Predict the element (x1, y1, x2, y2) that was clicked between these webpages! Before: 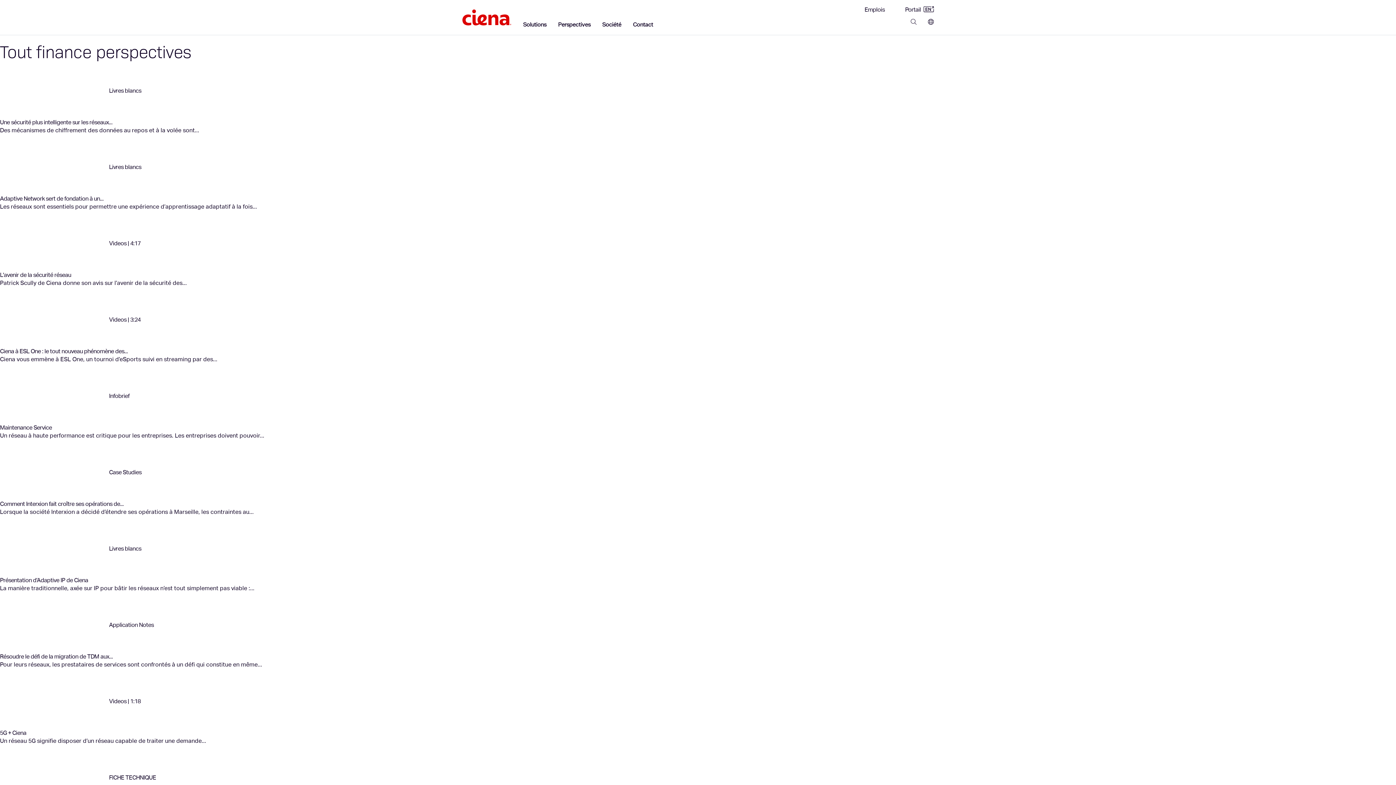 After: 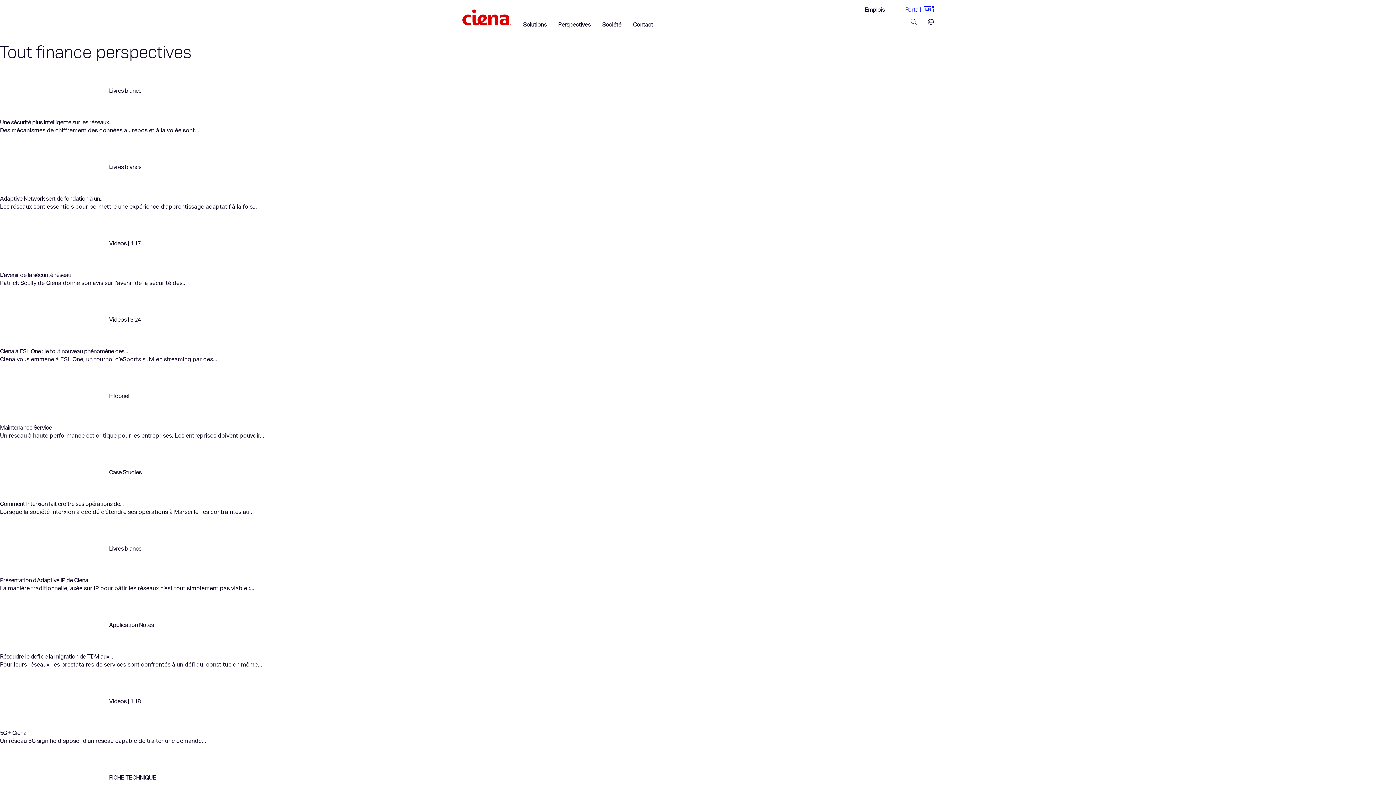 Action: label: Utility nav: Portail bbox: (905, 6, 933, 12)